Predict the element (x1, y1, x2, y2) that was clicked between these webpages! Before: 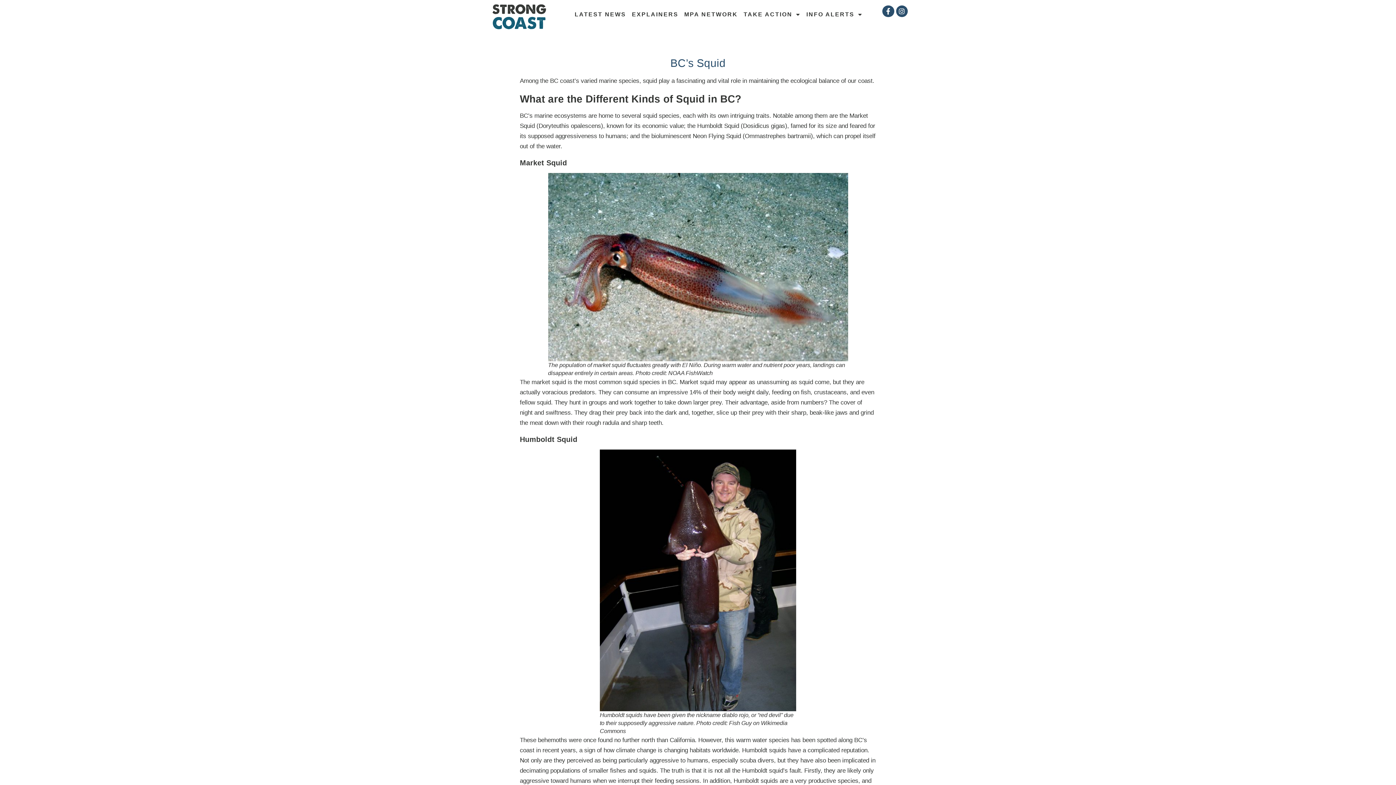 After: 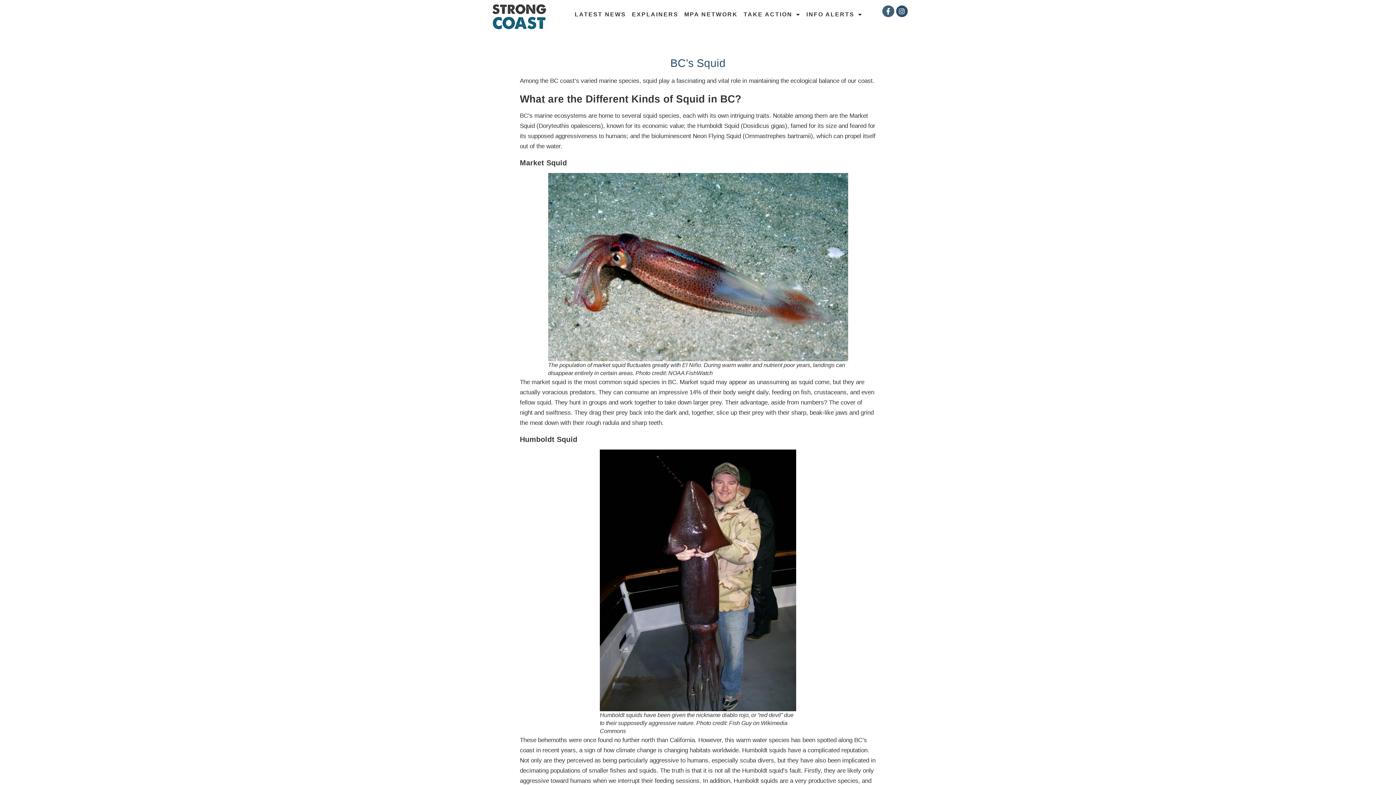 Action: label: Facebook-f bbox: (882, 5, 894, 17)